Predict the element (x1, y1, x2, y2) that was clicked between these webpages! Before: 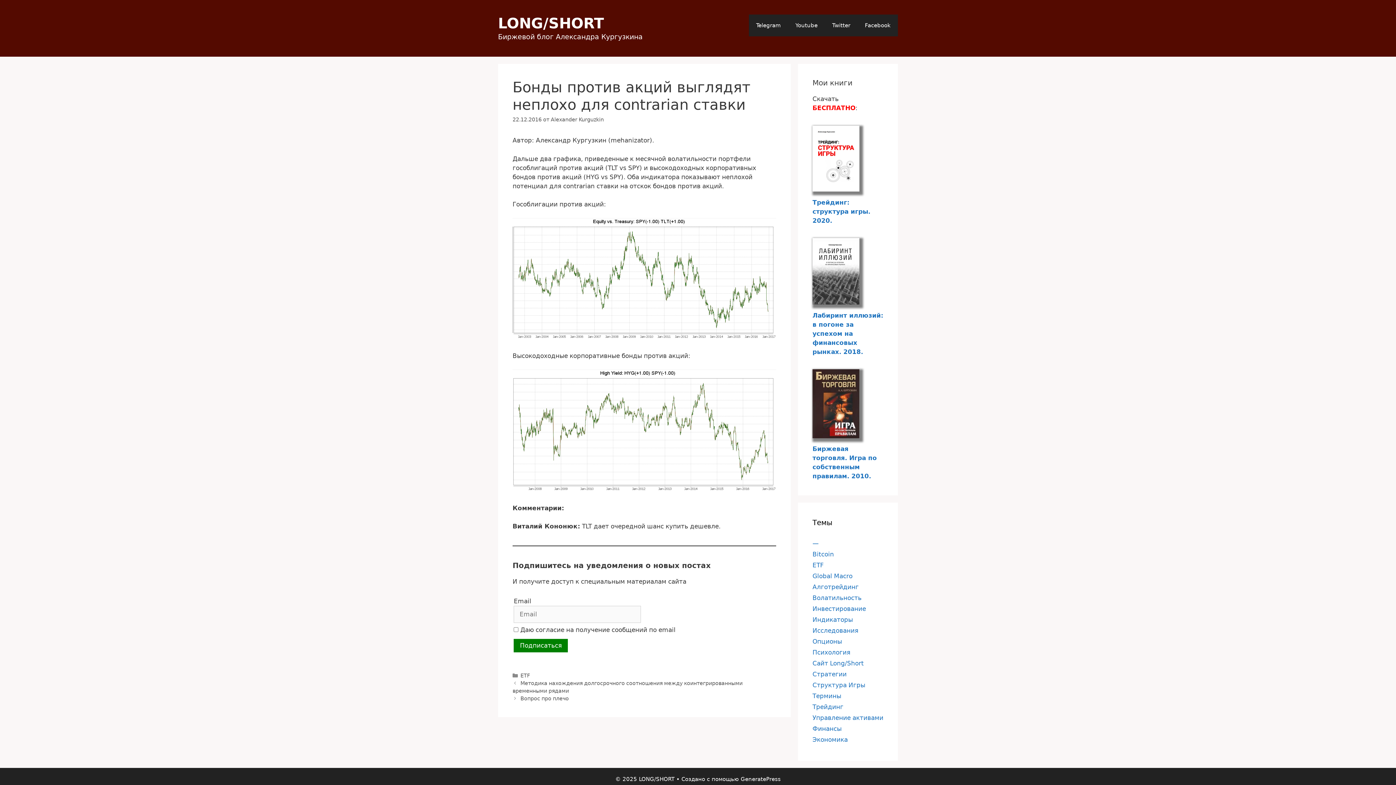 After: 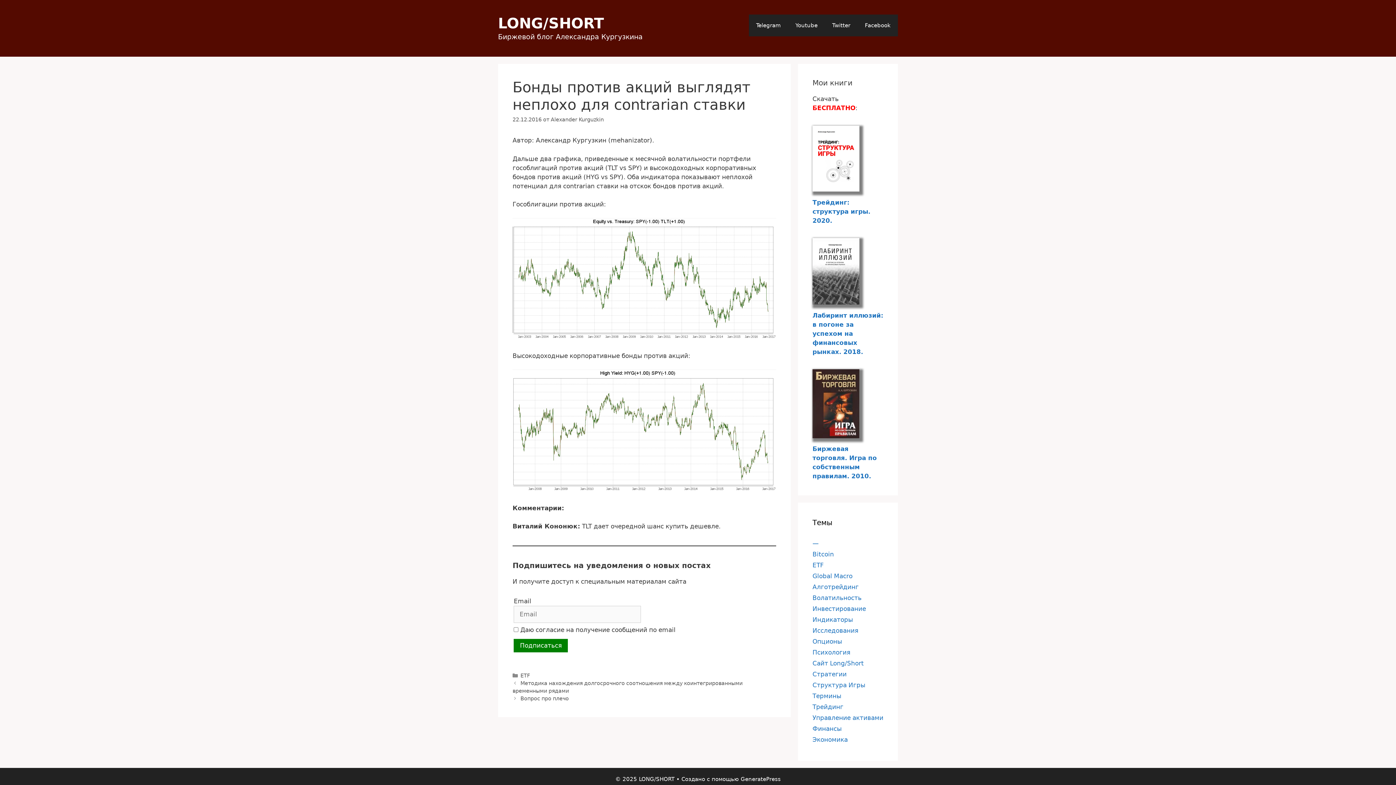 Action: bbox: (512, 486, 776, 493)